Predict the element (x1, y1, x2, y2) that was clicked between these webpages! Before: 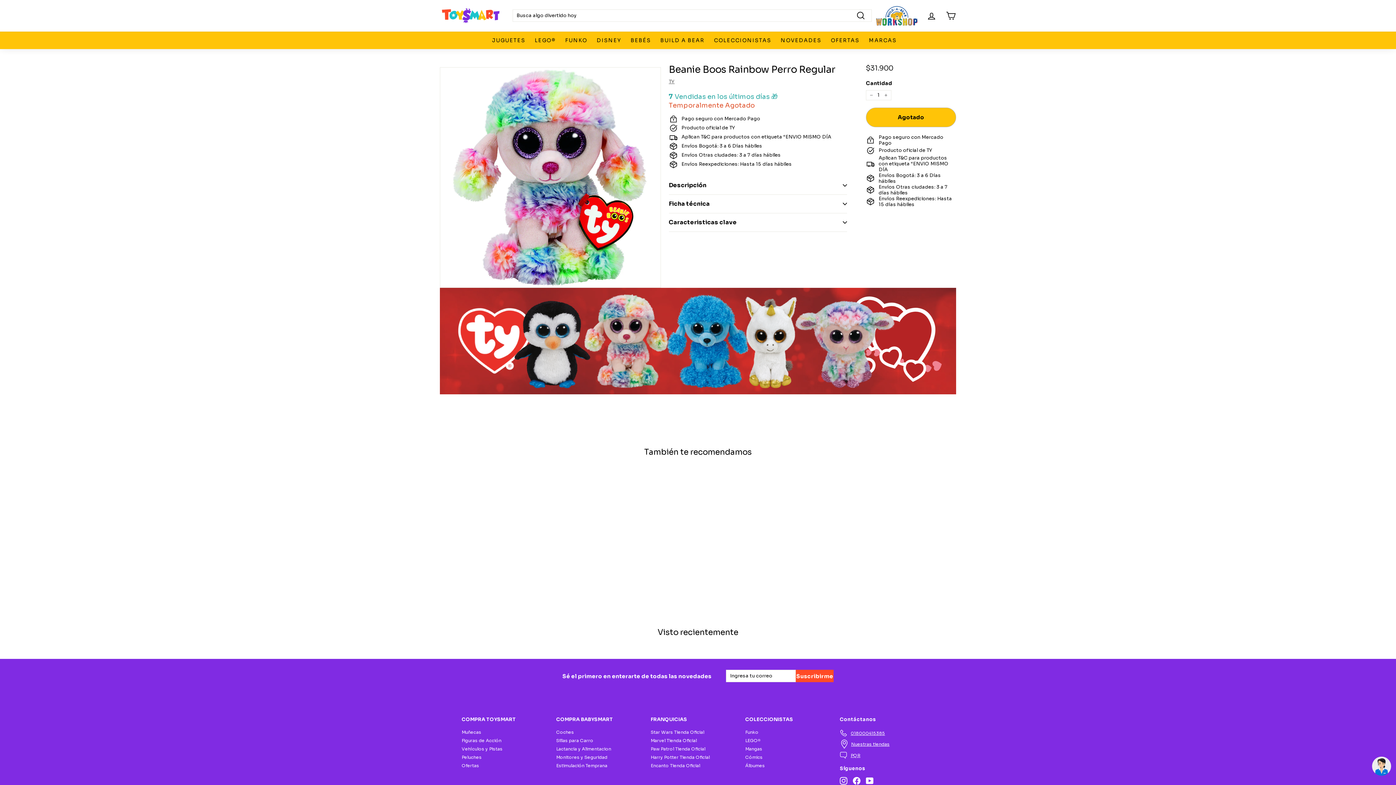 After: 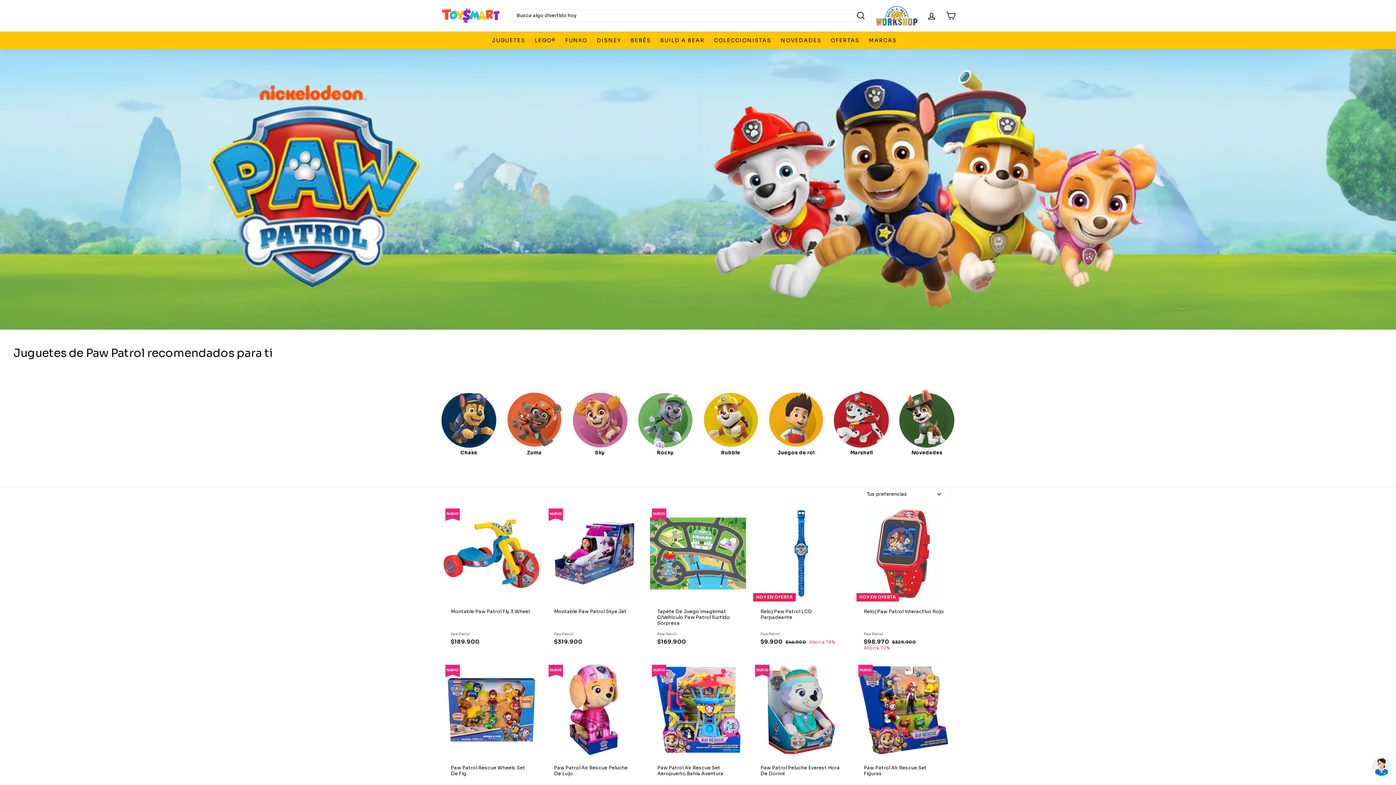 Action: label: Paw Patrol Tienda Oficial bbox: (650, 745, 705, 753)